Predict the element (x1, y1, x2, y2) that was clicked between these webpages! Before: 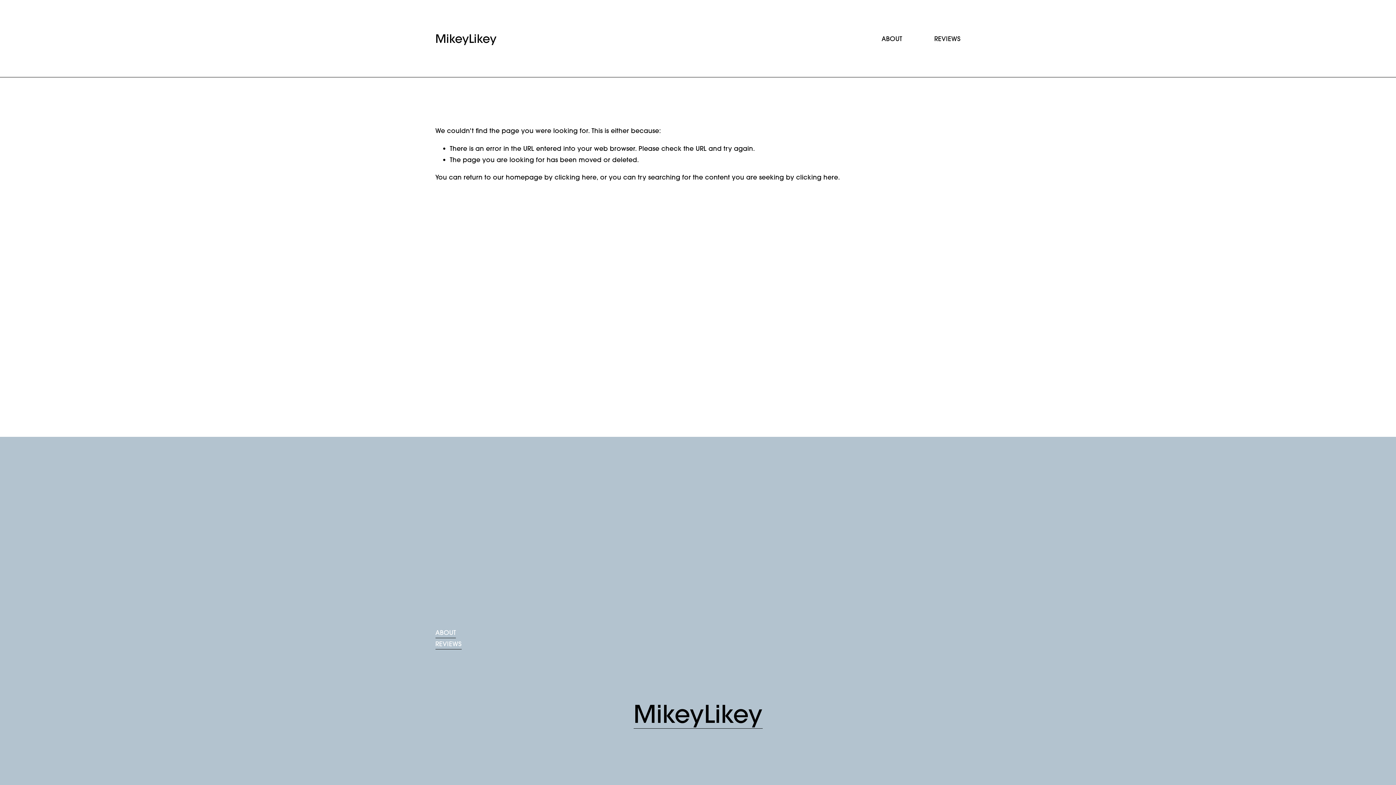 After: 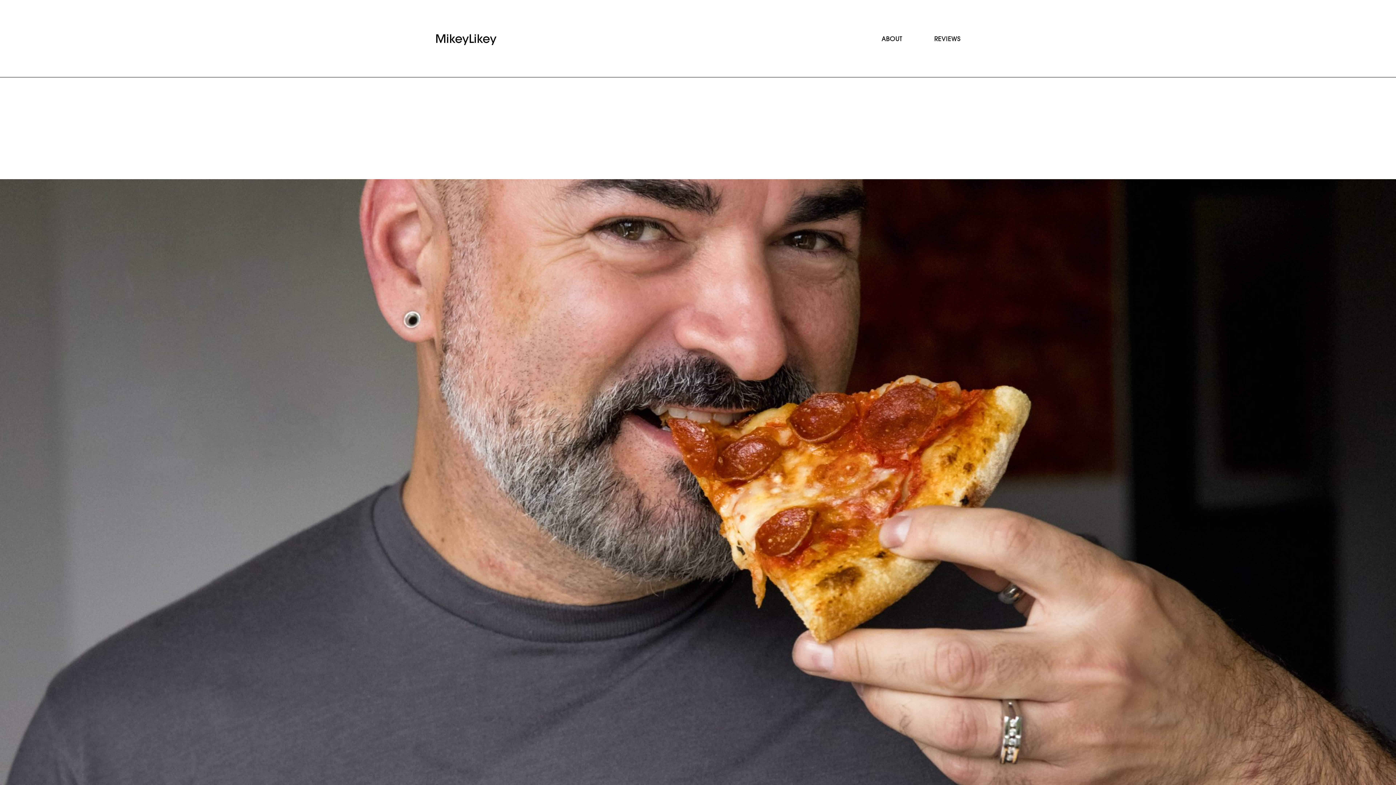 Action: label: MikeyLikey bbox: (633, 699, 762, 728)